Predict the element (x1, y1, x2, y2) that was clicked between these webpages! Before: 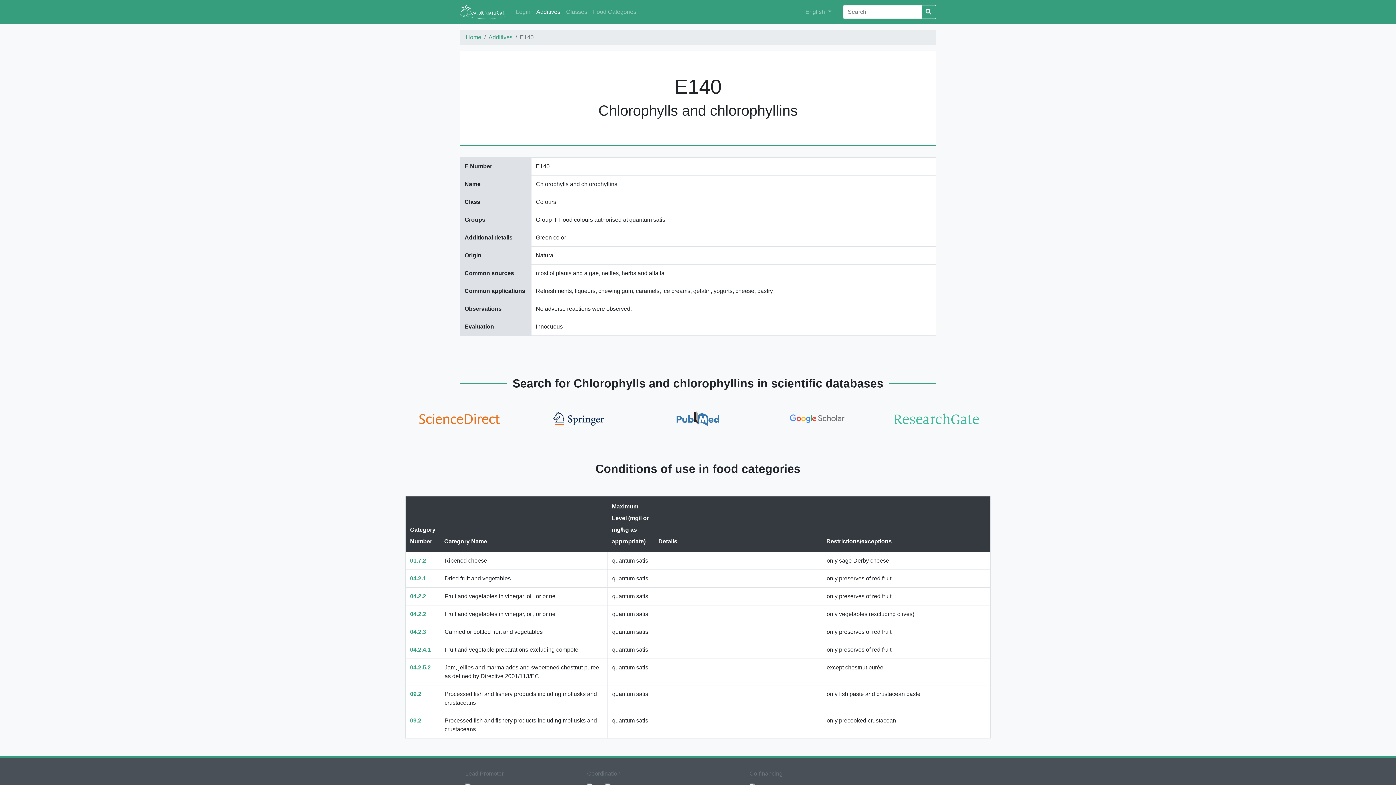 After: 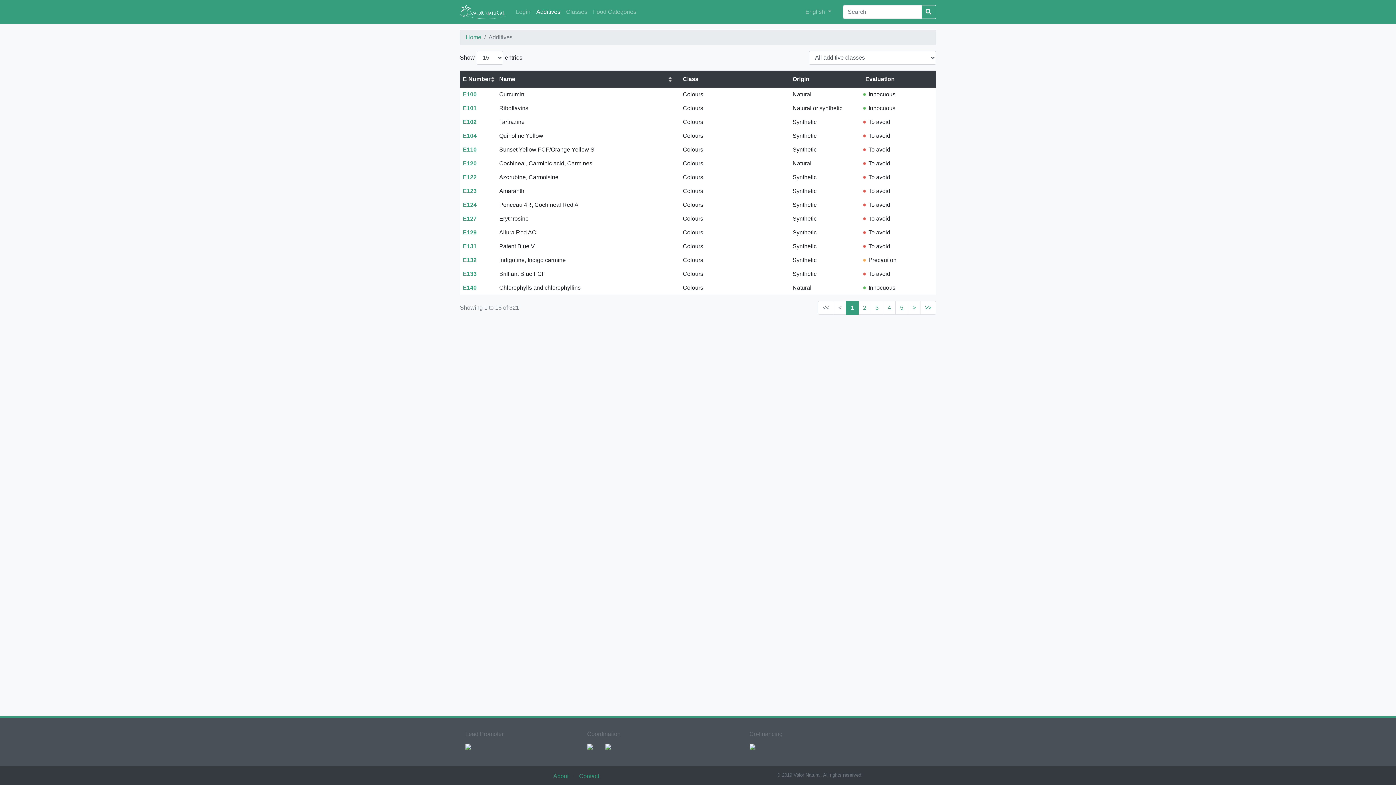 Action: bbox: (533, 4, 563, 19) label: Additives